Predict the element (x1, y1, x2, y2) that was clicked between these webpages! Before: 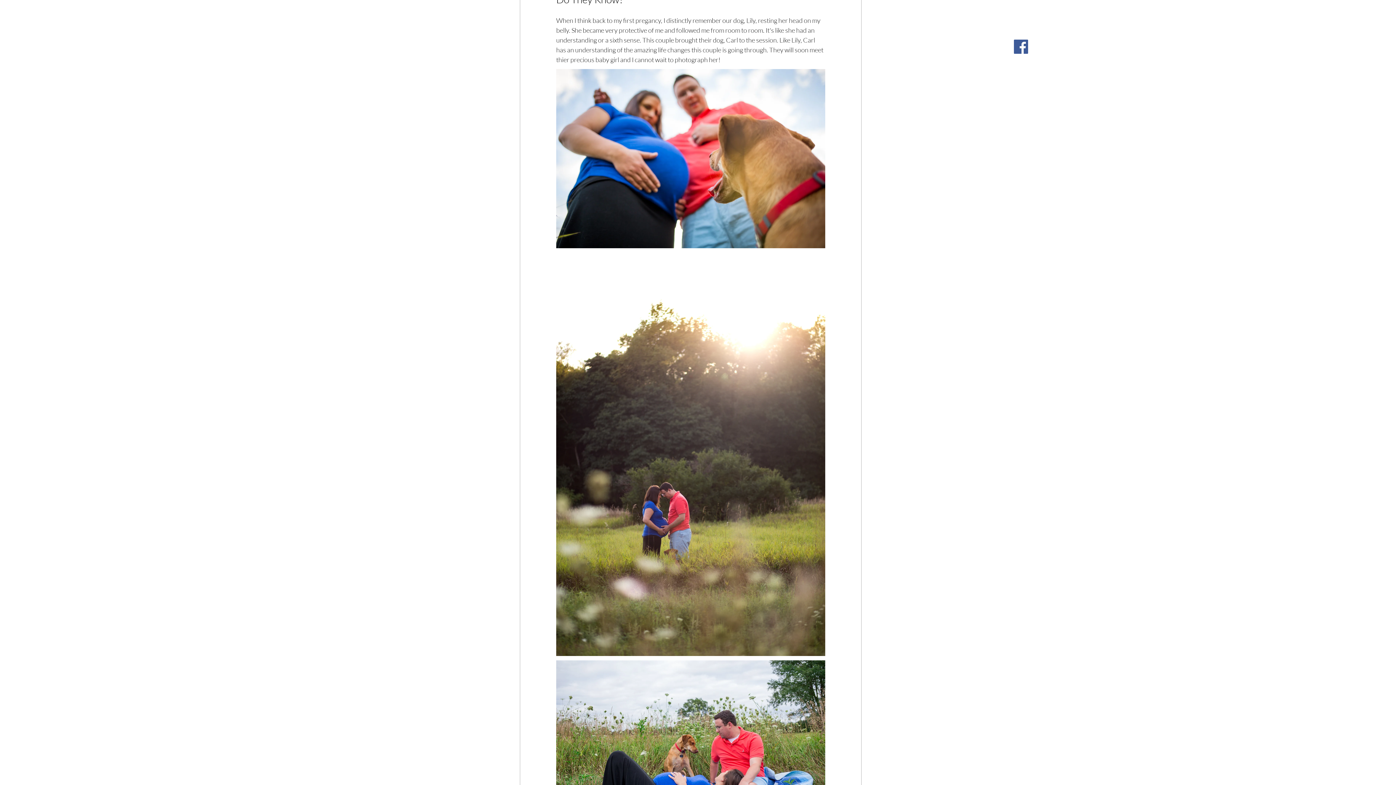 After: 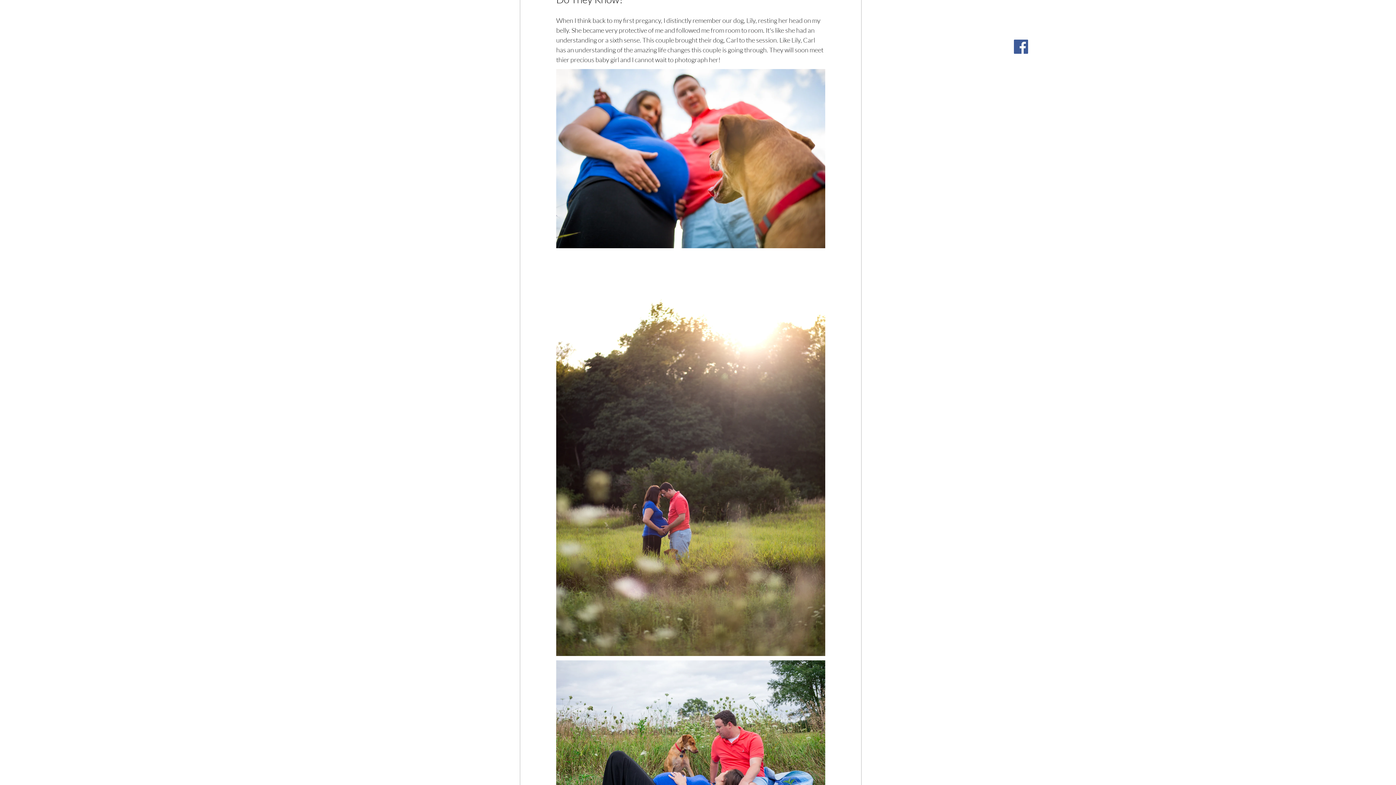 Action: label: Facebook bbox: (1014, 39, 1028, 53)